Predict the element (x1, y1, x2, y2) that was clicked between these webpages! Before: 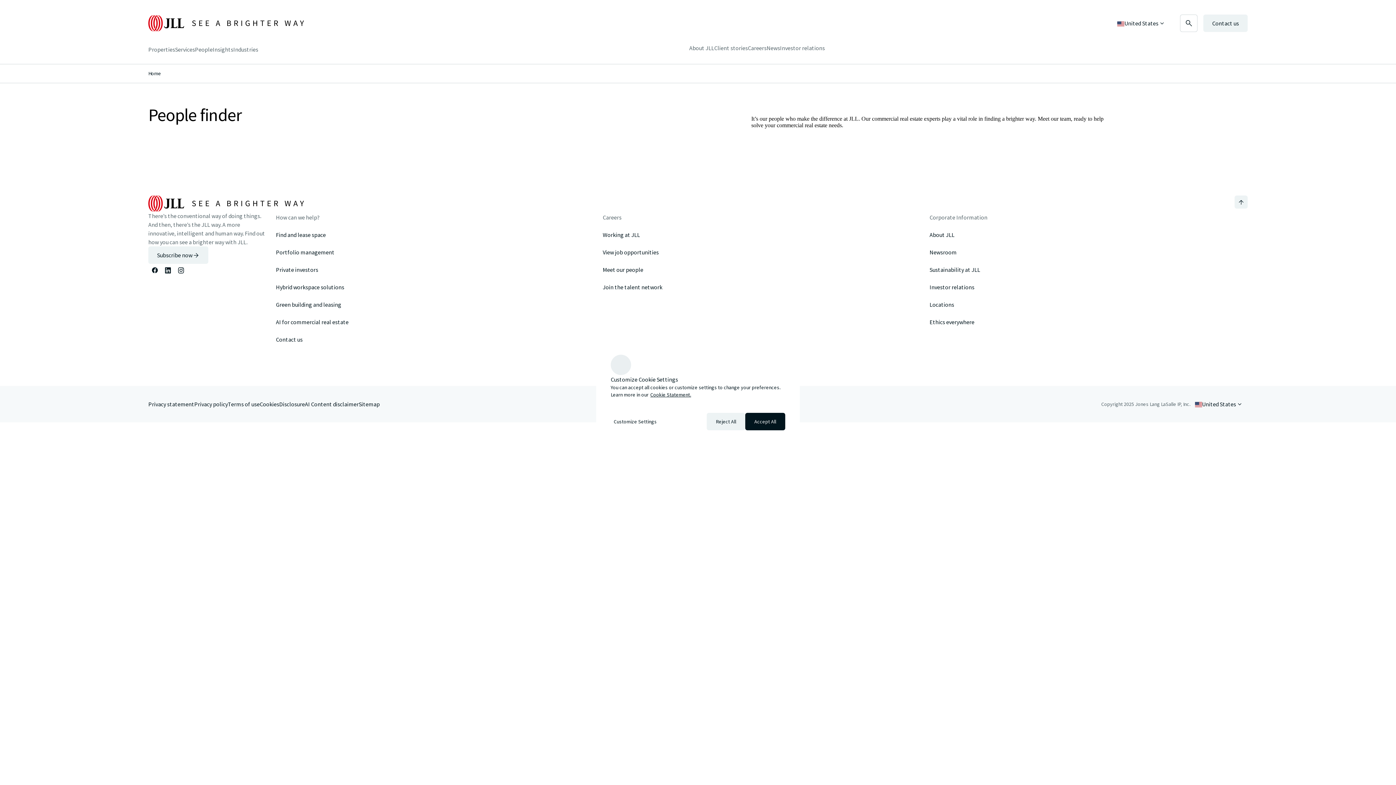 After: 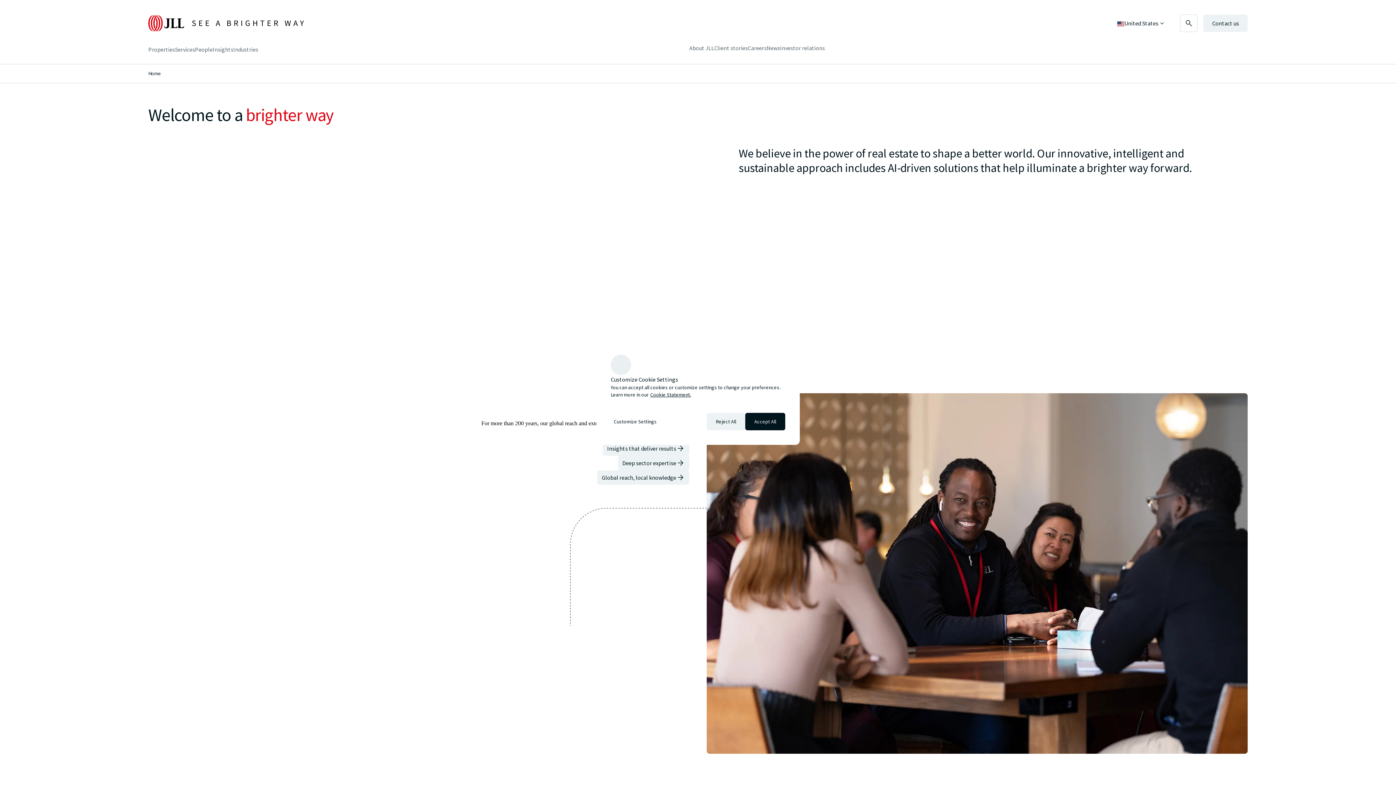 Action: label: About JLL  bbox: (689, 43, 714, 52)